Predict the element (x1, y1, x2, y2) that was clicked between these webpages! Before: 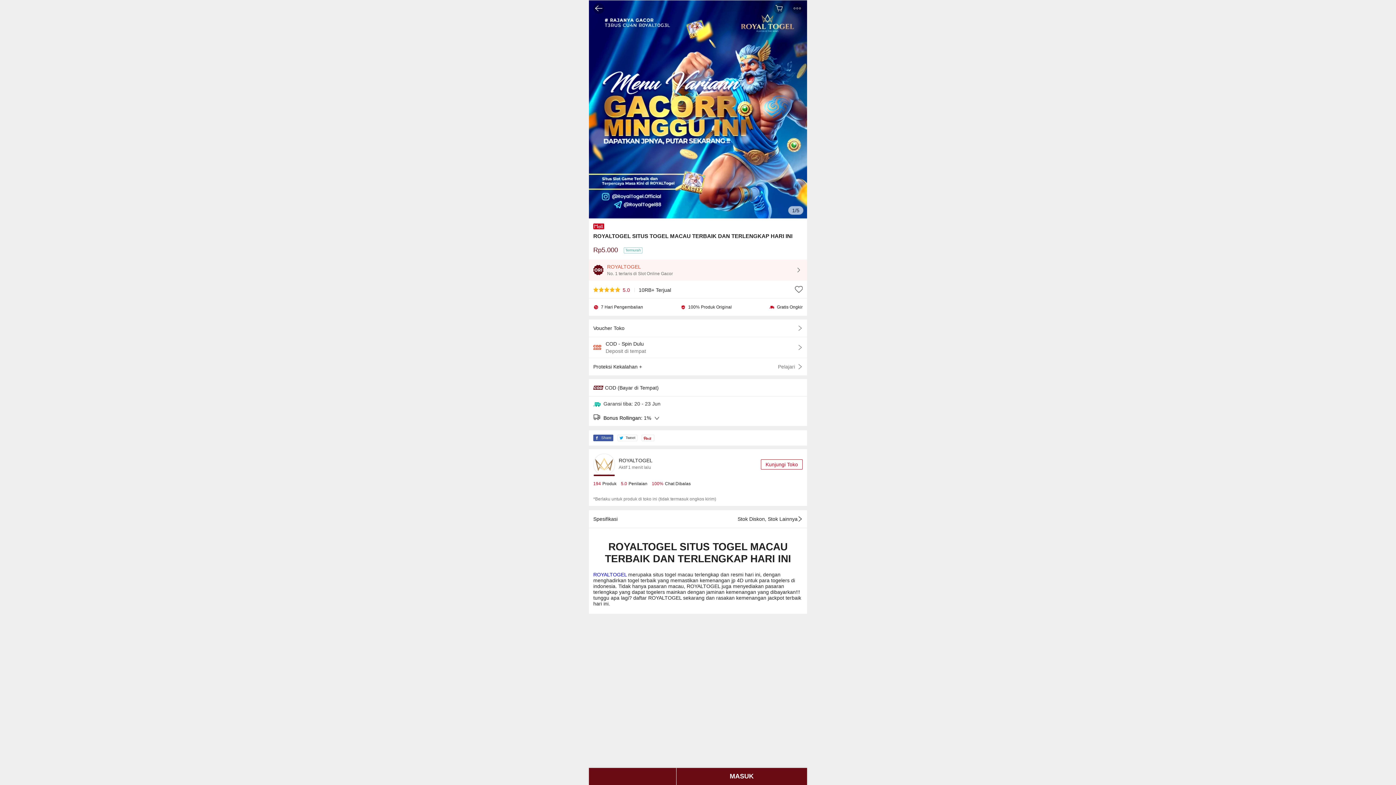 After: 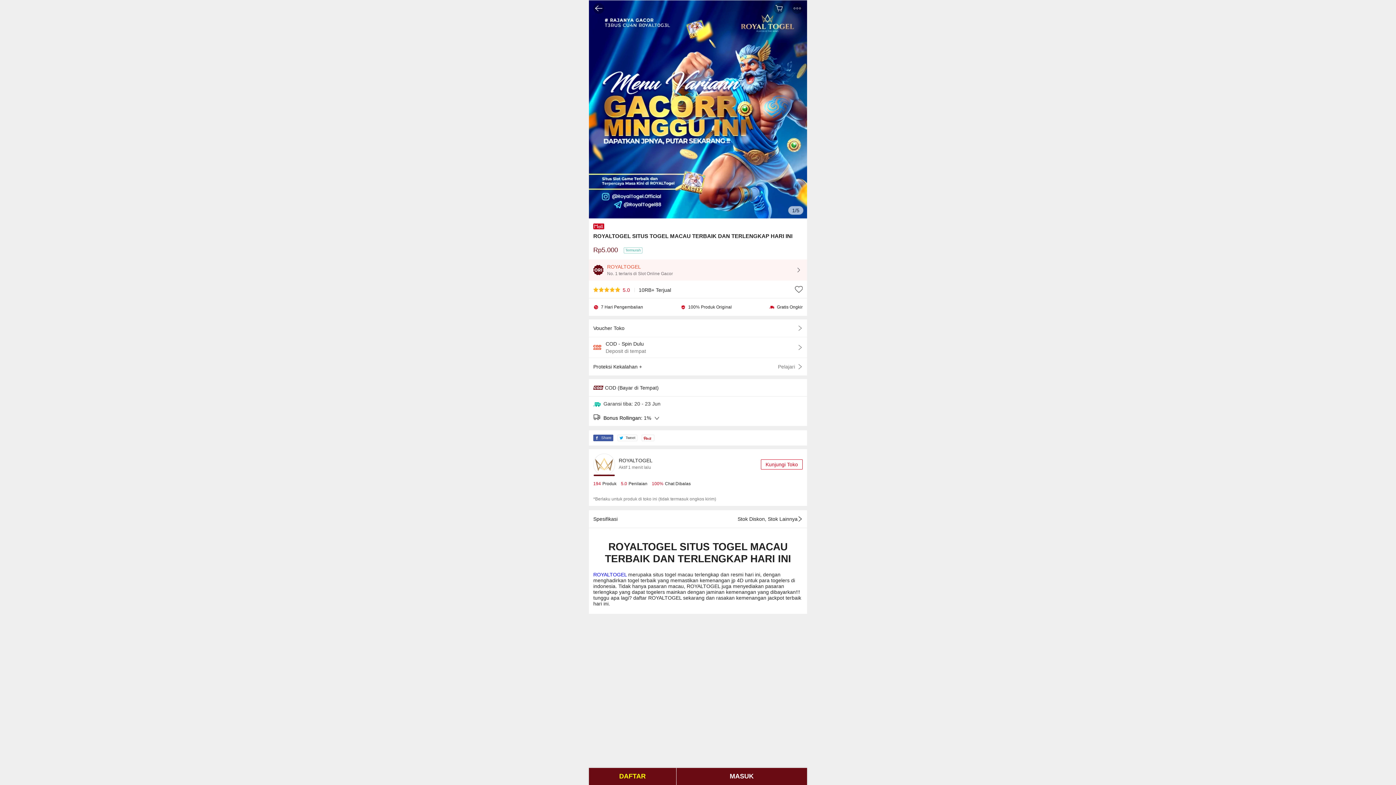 Action: label:   bbox: (641, 435, 654, 441)